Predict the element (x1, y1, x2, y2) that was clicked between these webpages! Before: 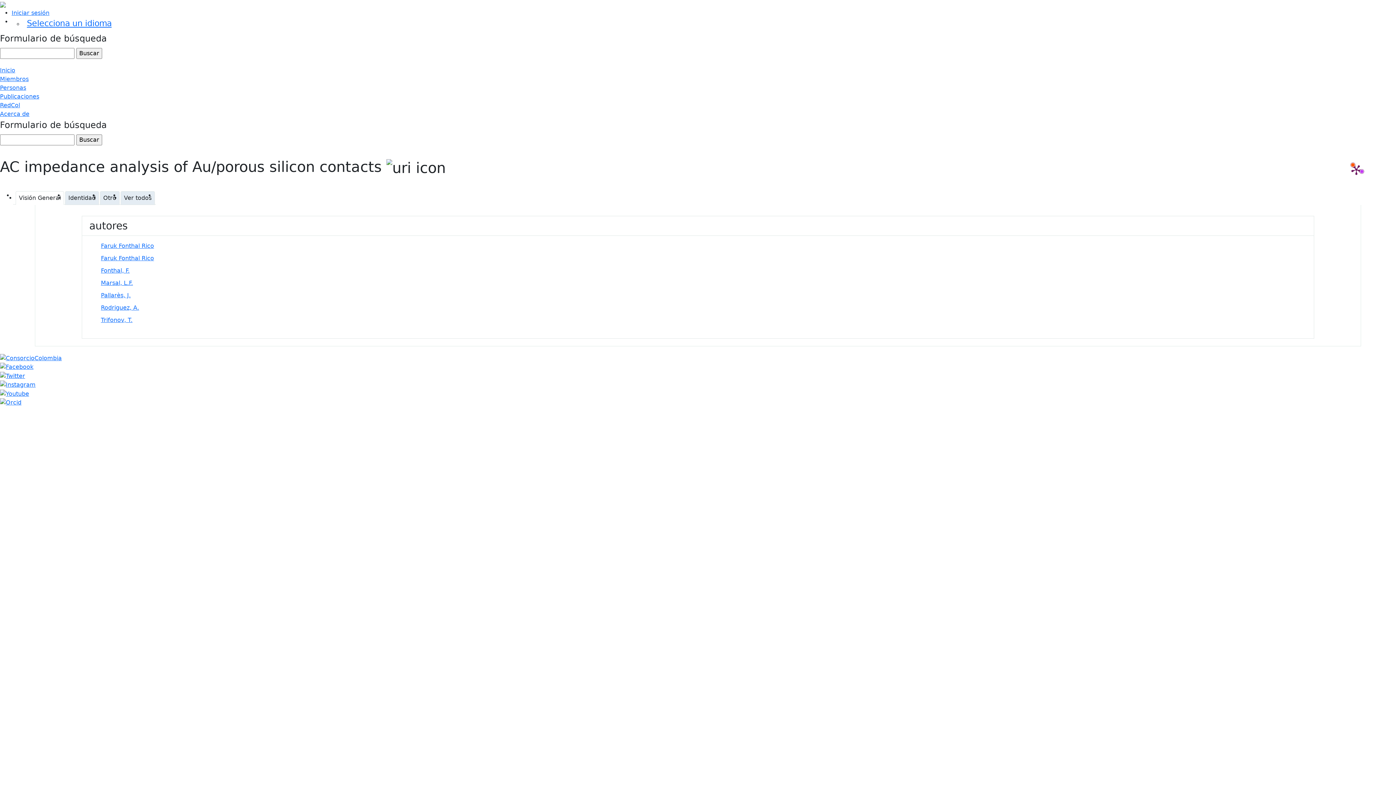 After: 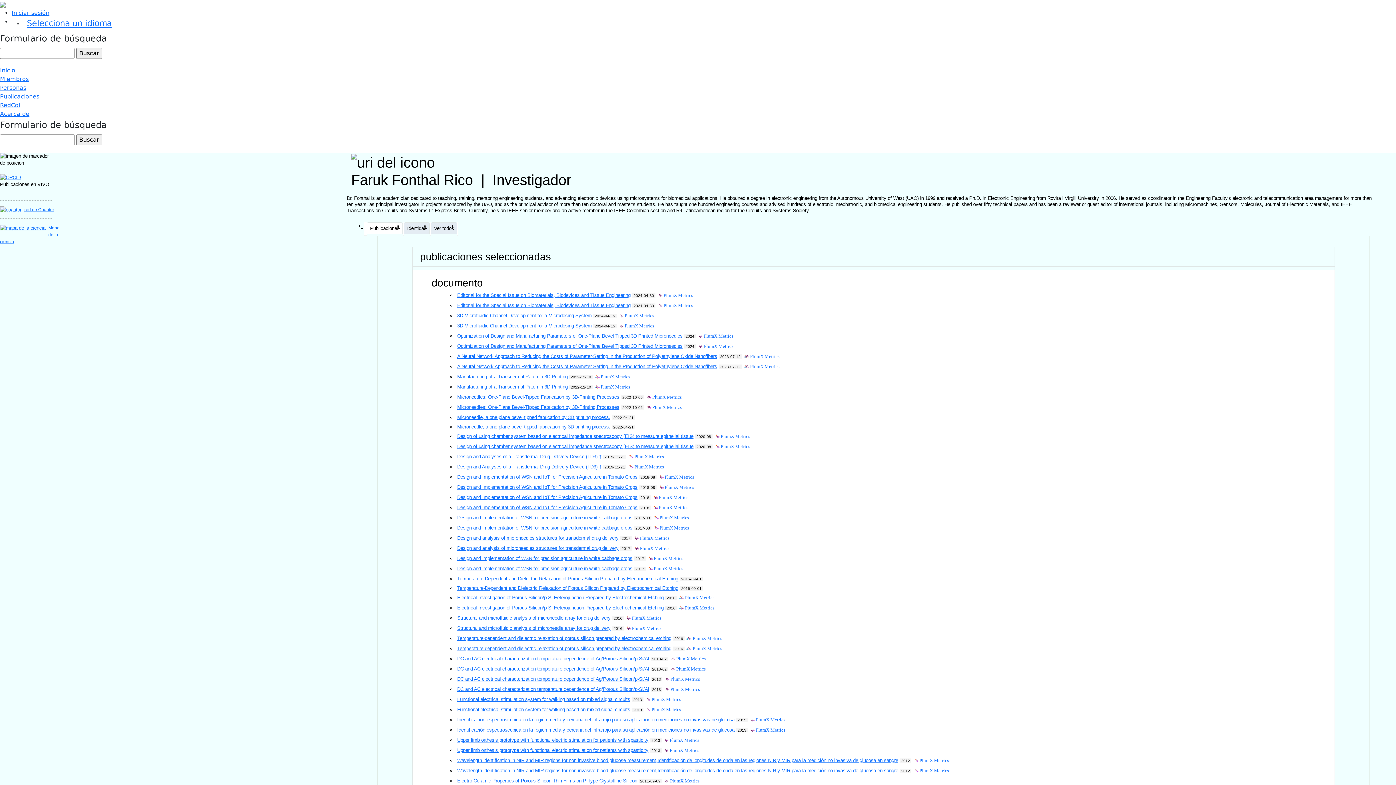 Action: bbox: (100, 242, 154, 249) label: Faruk Fonthal Rico